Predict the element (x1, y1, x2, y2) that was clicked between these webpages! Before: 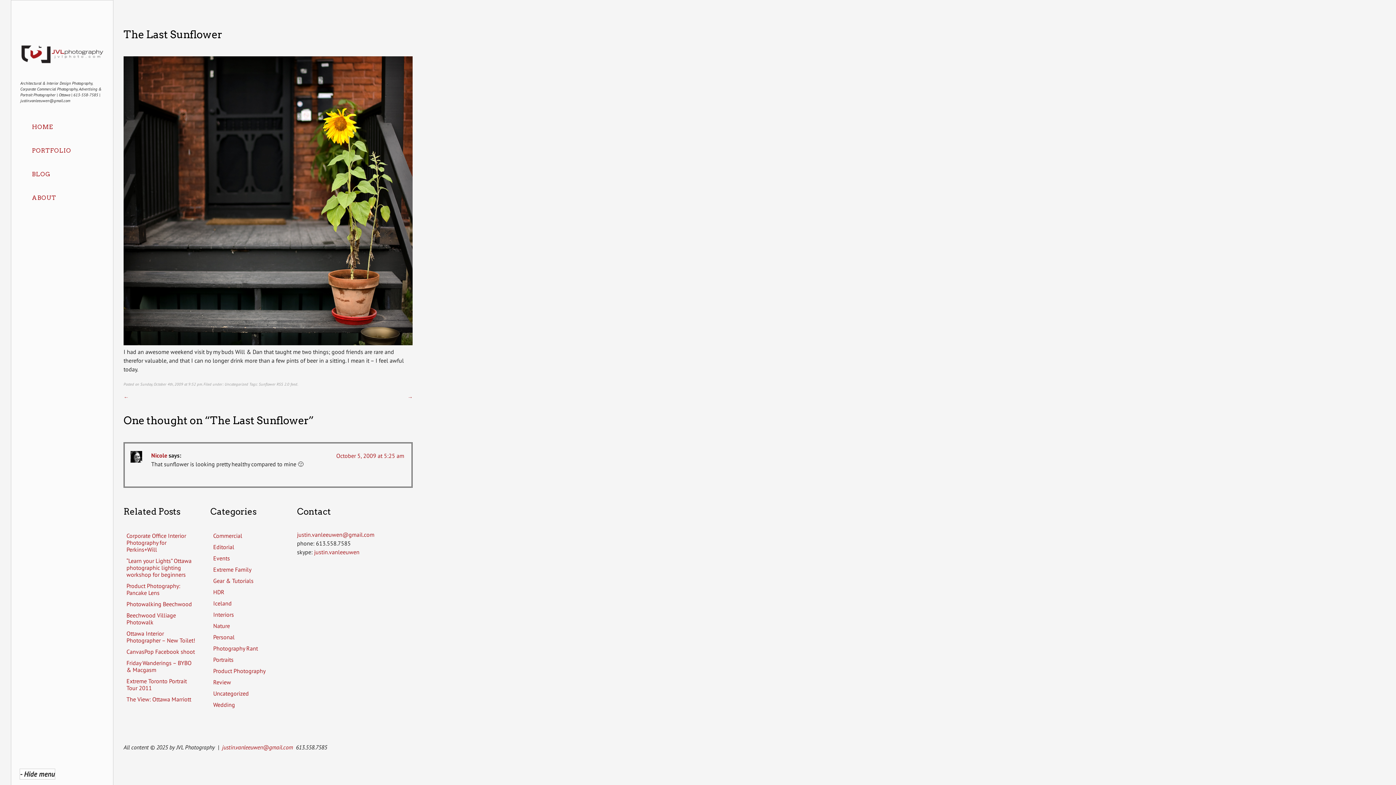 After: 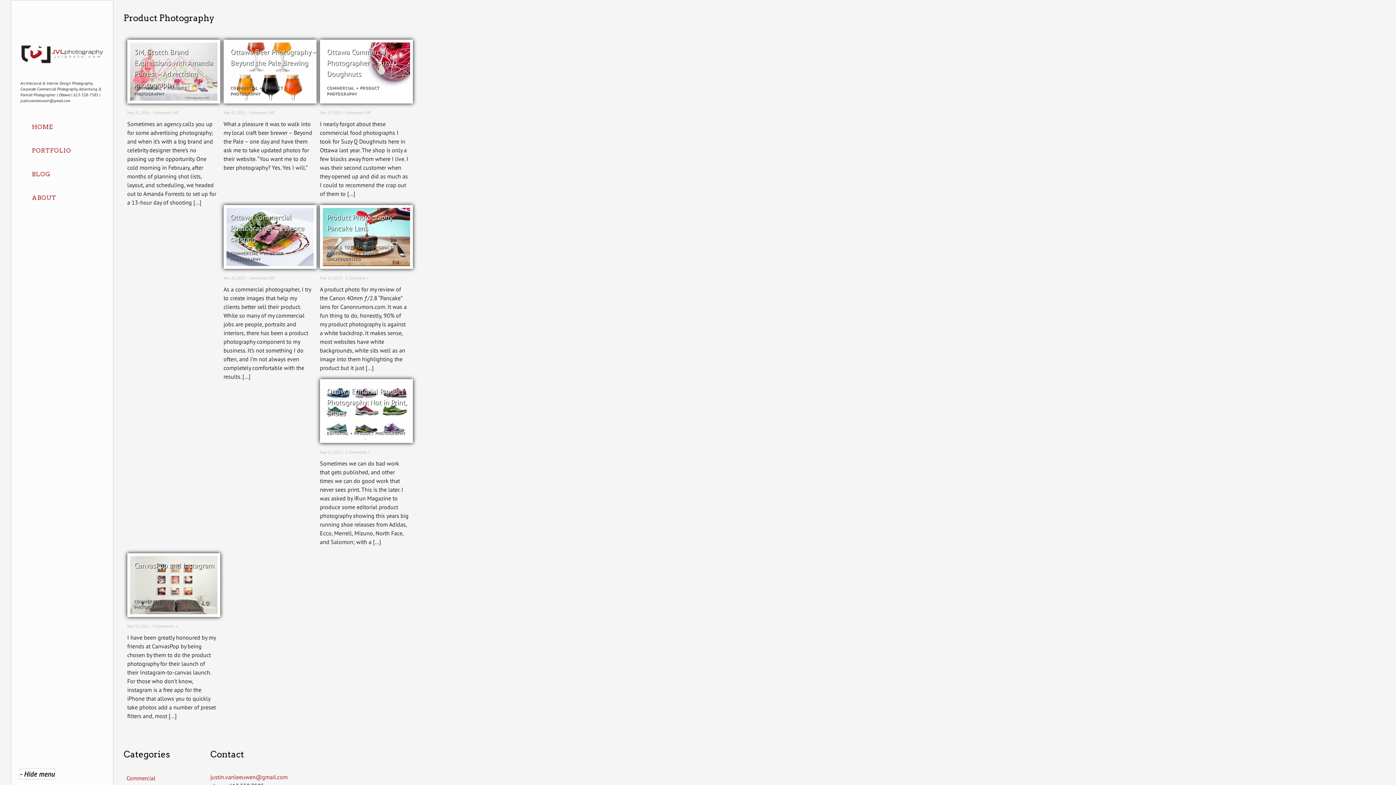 Action: bbox: (210, 665, 282, 677) label: Product Photography